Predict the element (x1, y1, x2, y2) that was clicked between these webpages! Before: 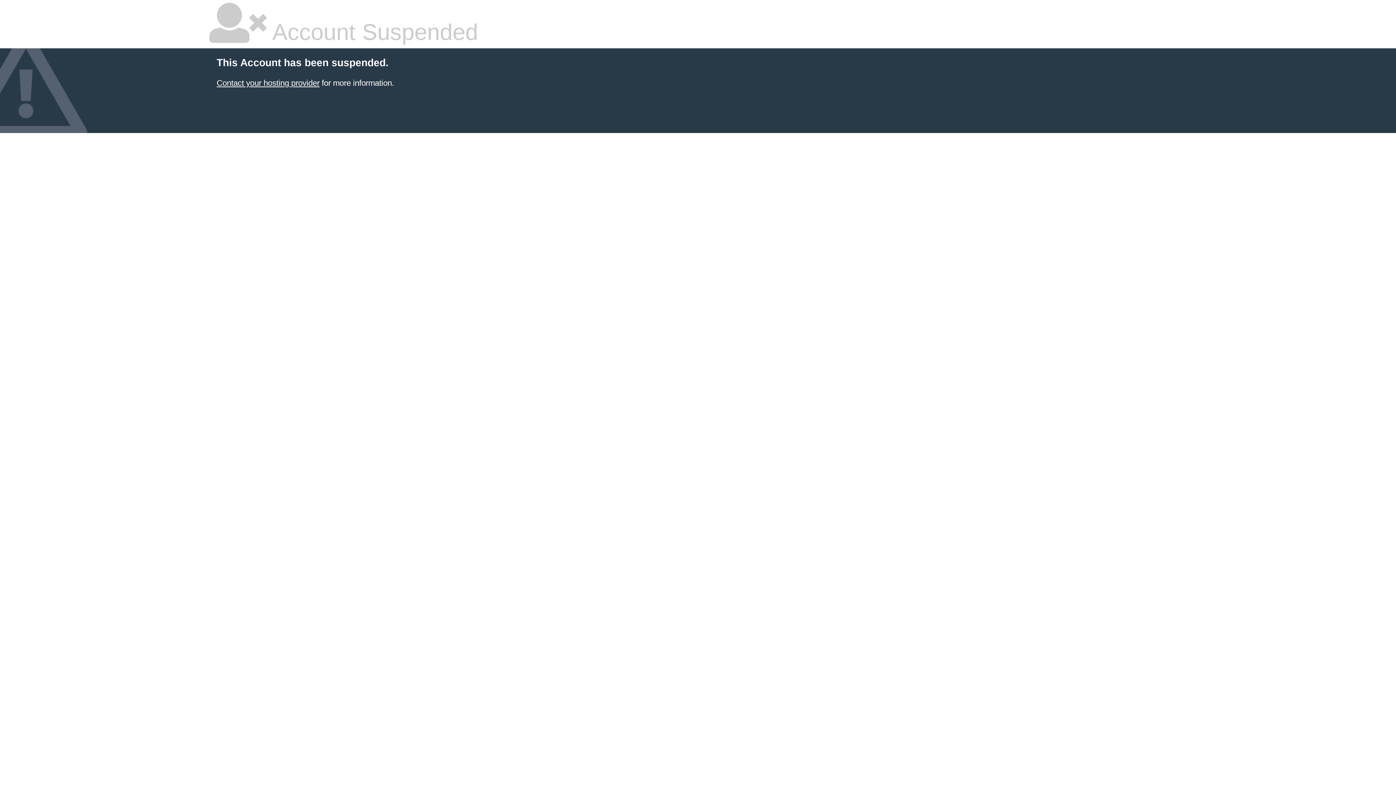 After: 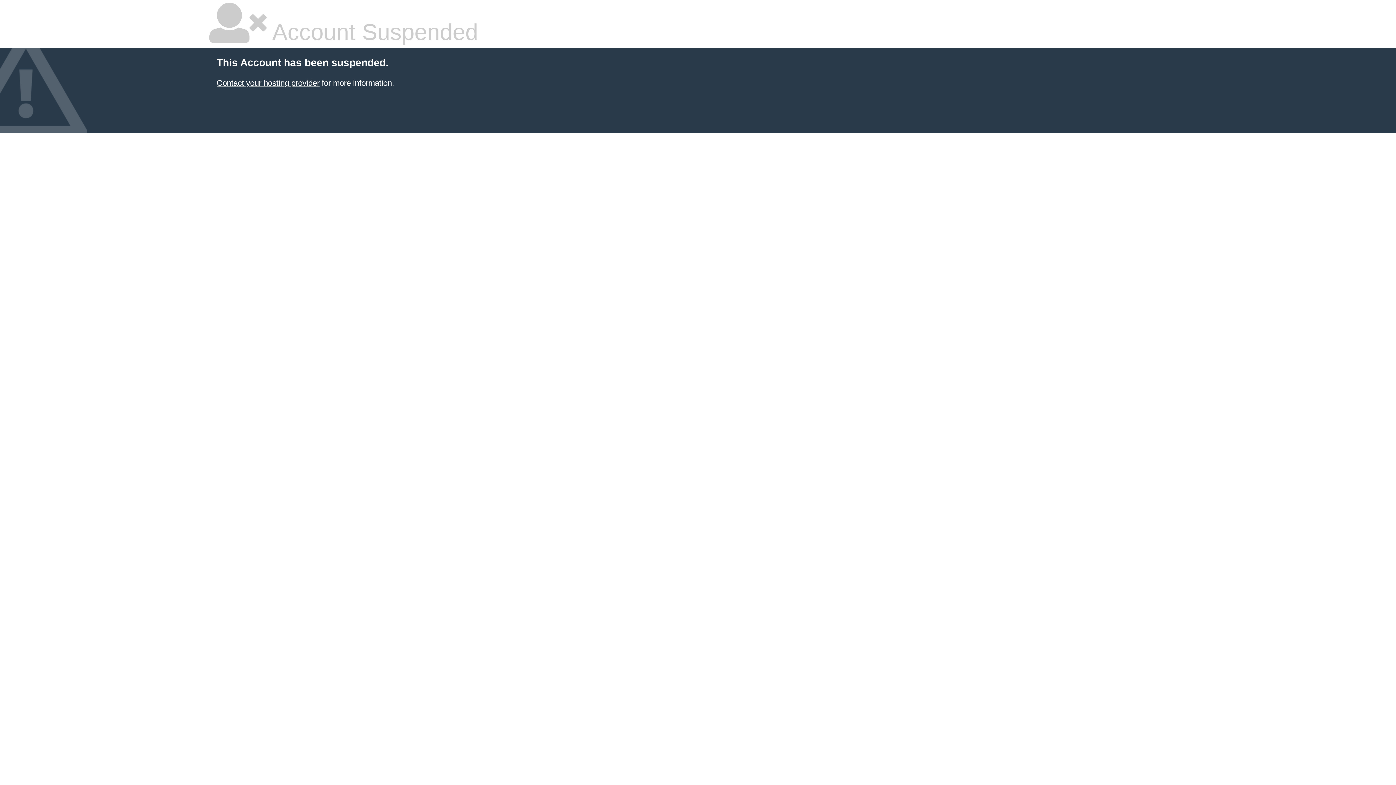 Action: label: Contact your hosting provider bbox: (216, 78, 319, 87)